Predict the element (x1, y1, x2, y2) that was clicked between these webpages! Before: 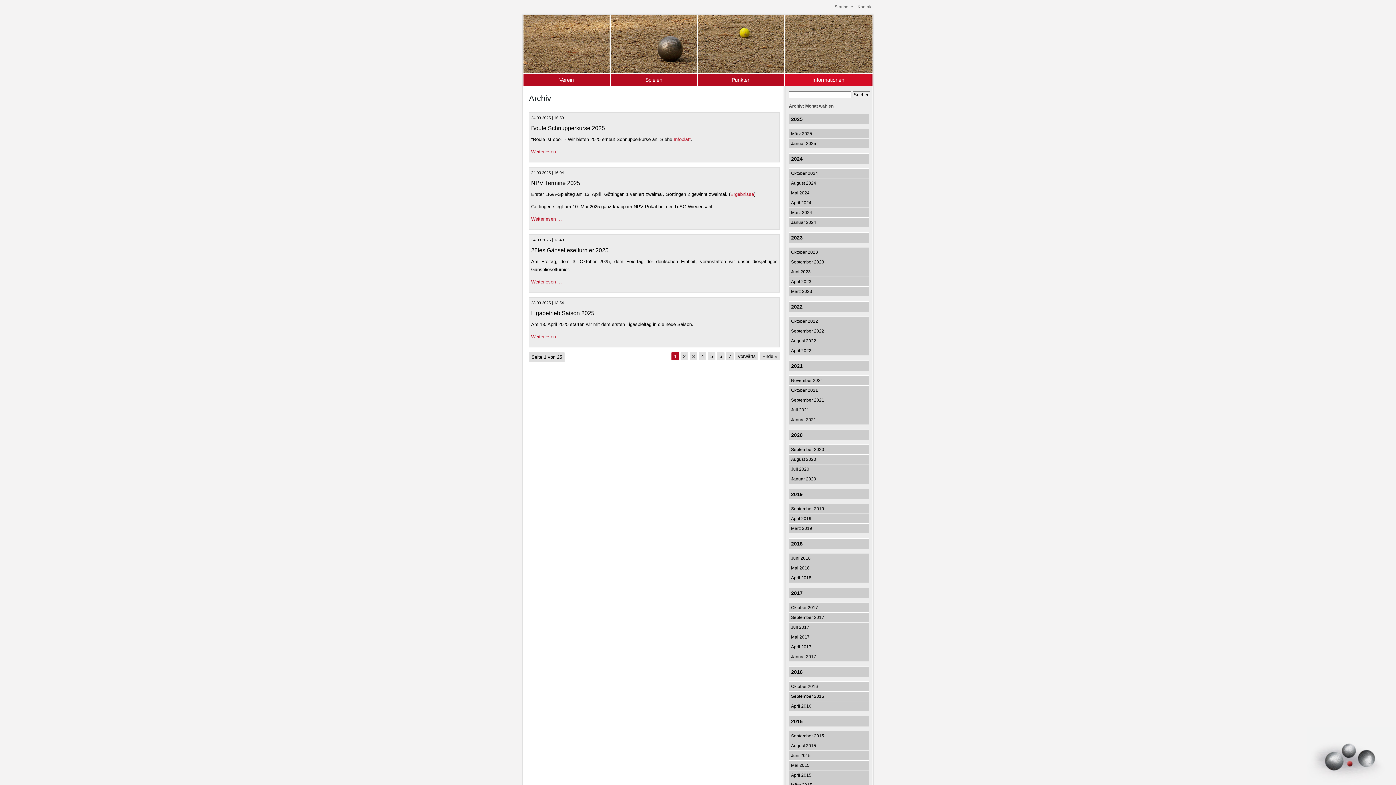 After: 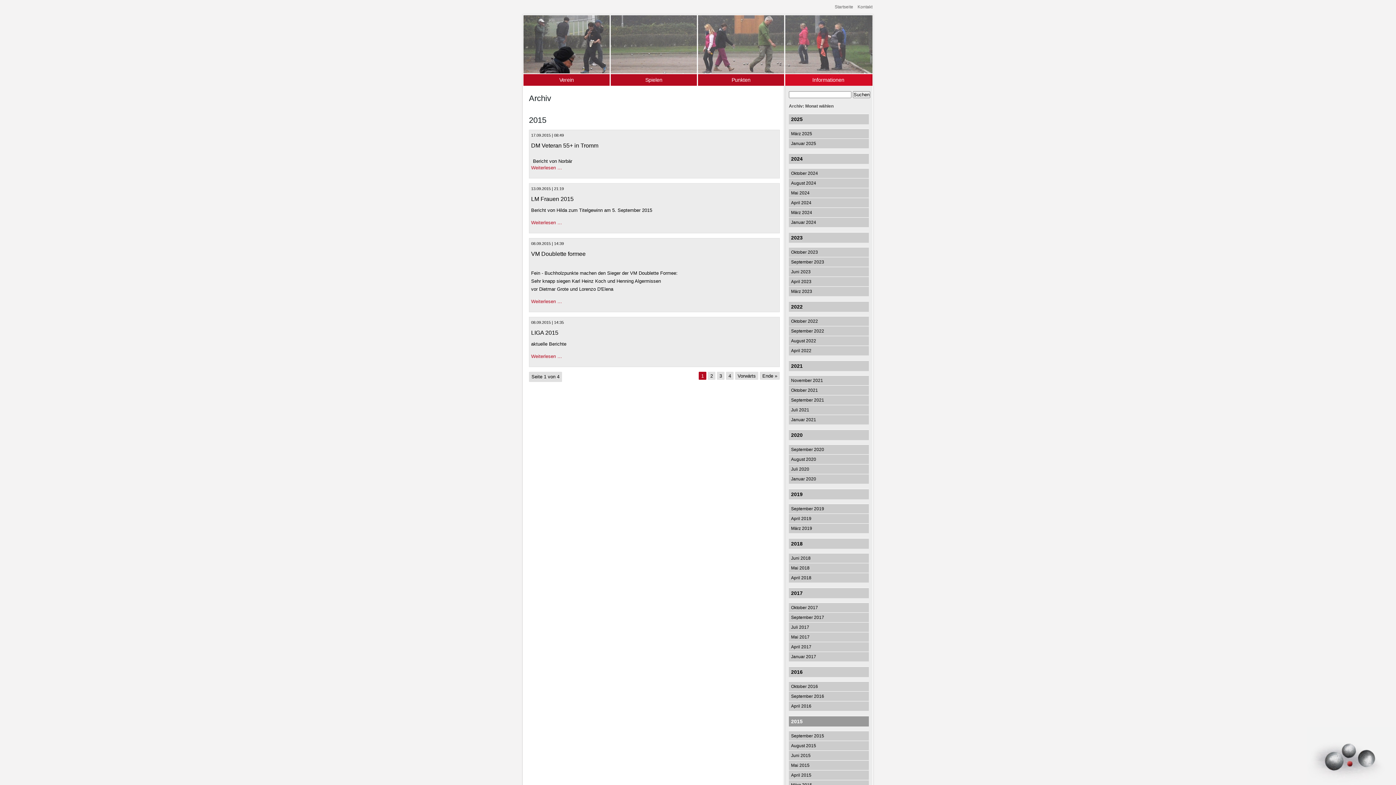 Action: bbox: (789, 716, 869, 726) label: 2015